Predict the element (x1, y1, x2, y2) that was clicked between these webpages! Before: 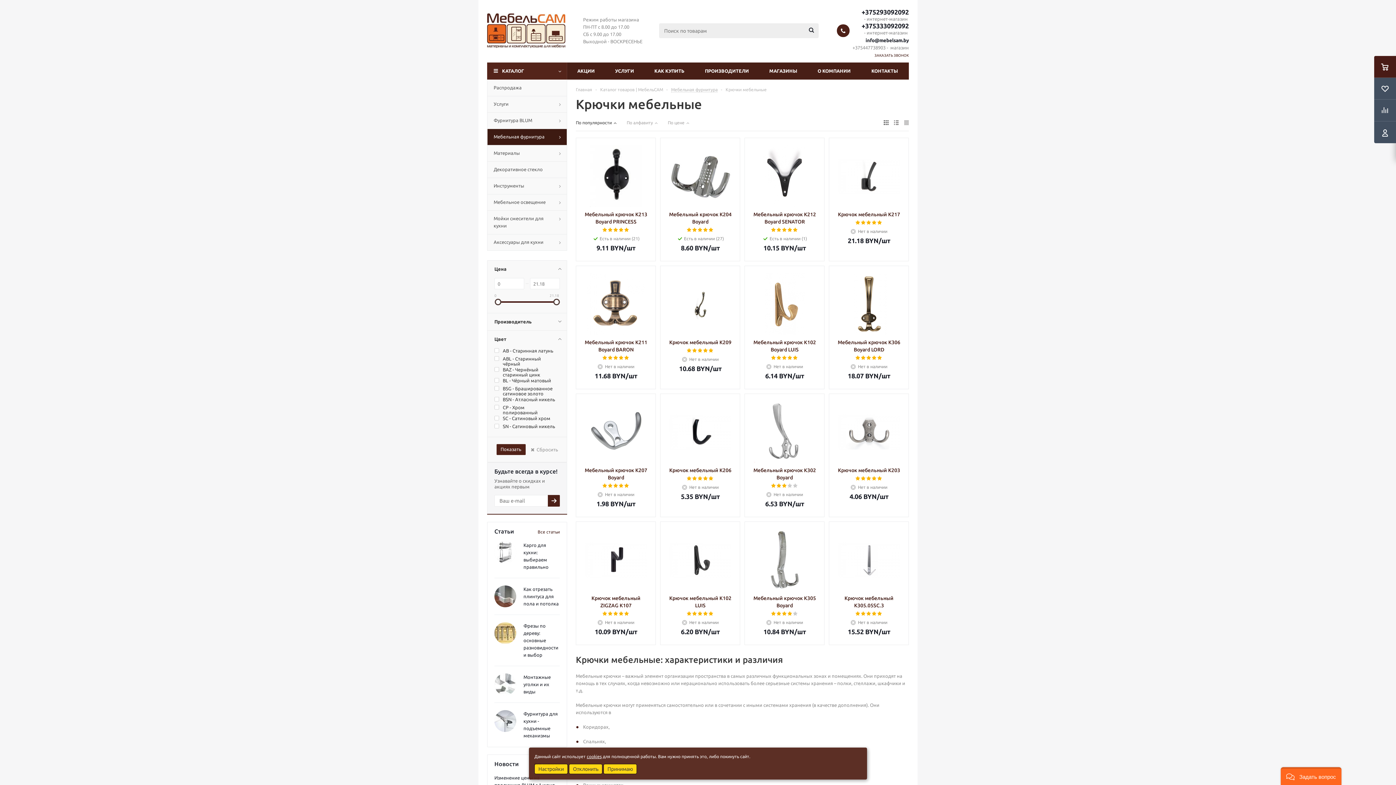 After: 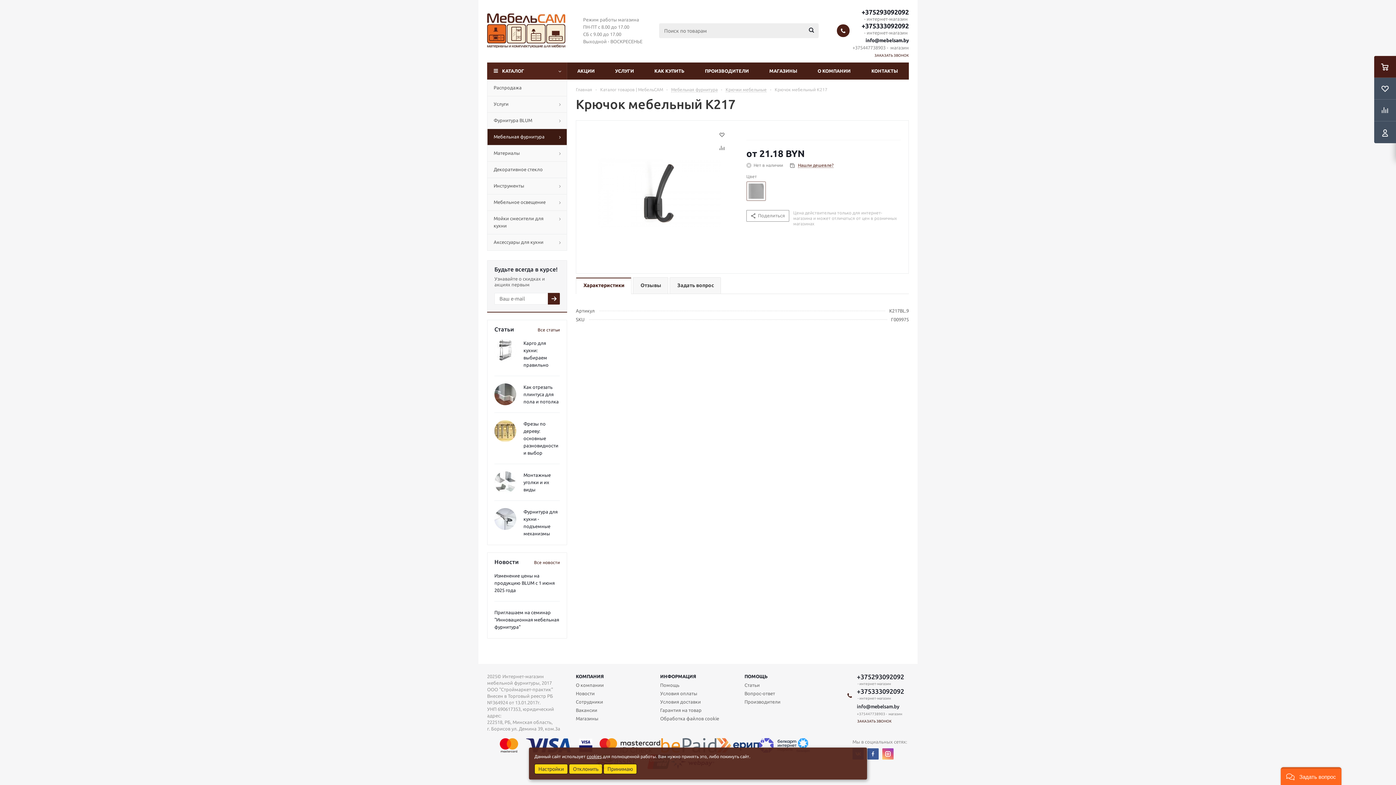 Action: bbox: (838, 145, 900, 207)